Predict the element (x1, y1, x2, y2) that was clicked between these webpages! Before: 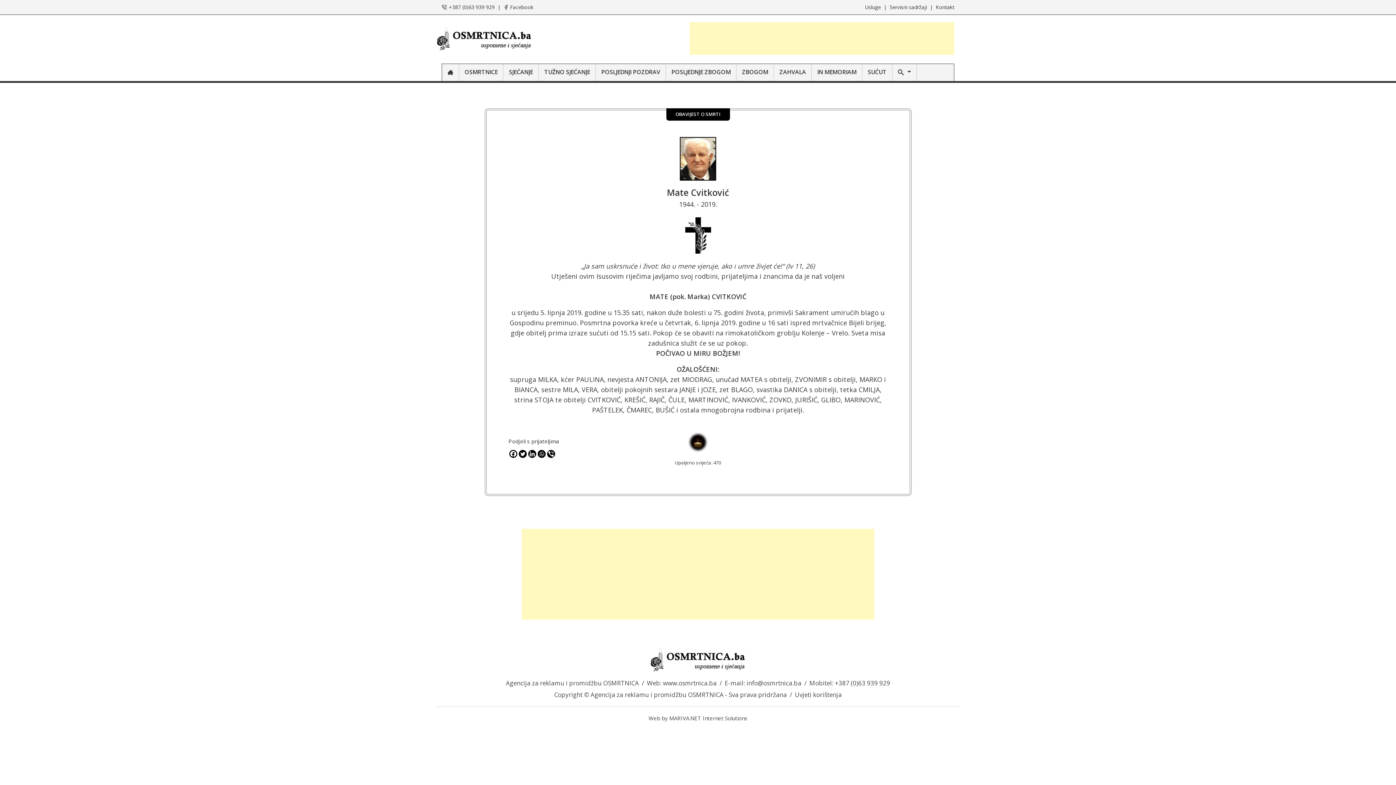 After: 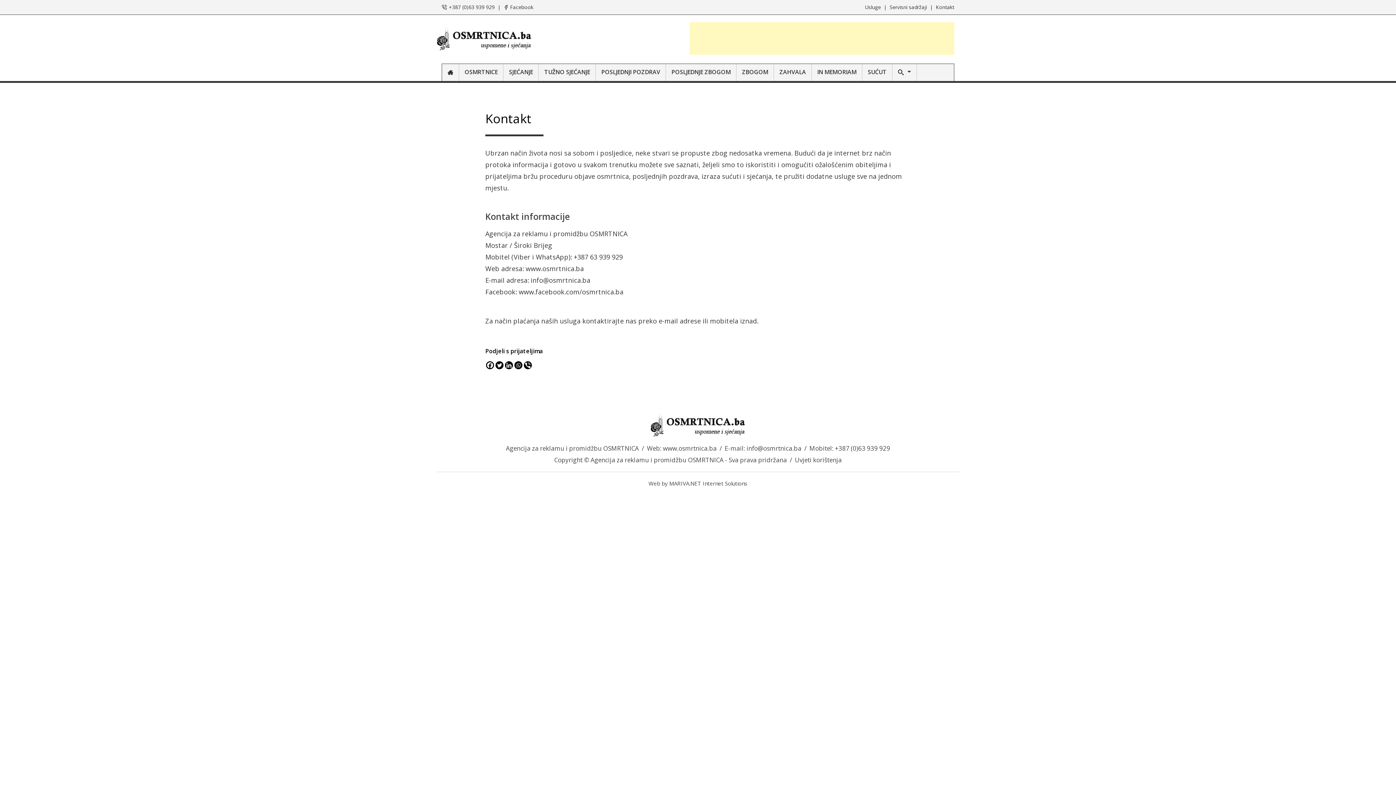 Action: label: Kontakt bbox: (936, 3, 954, 10)